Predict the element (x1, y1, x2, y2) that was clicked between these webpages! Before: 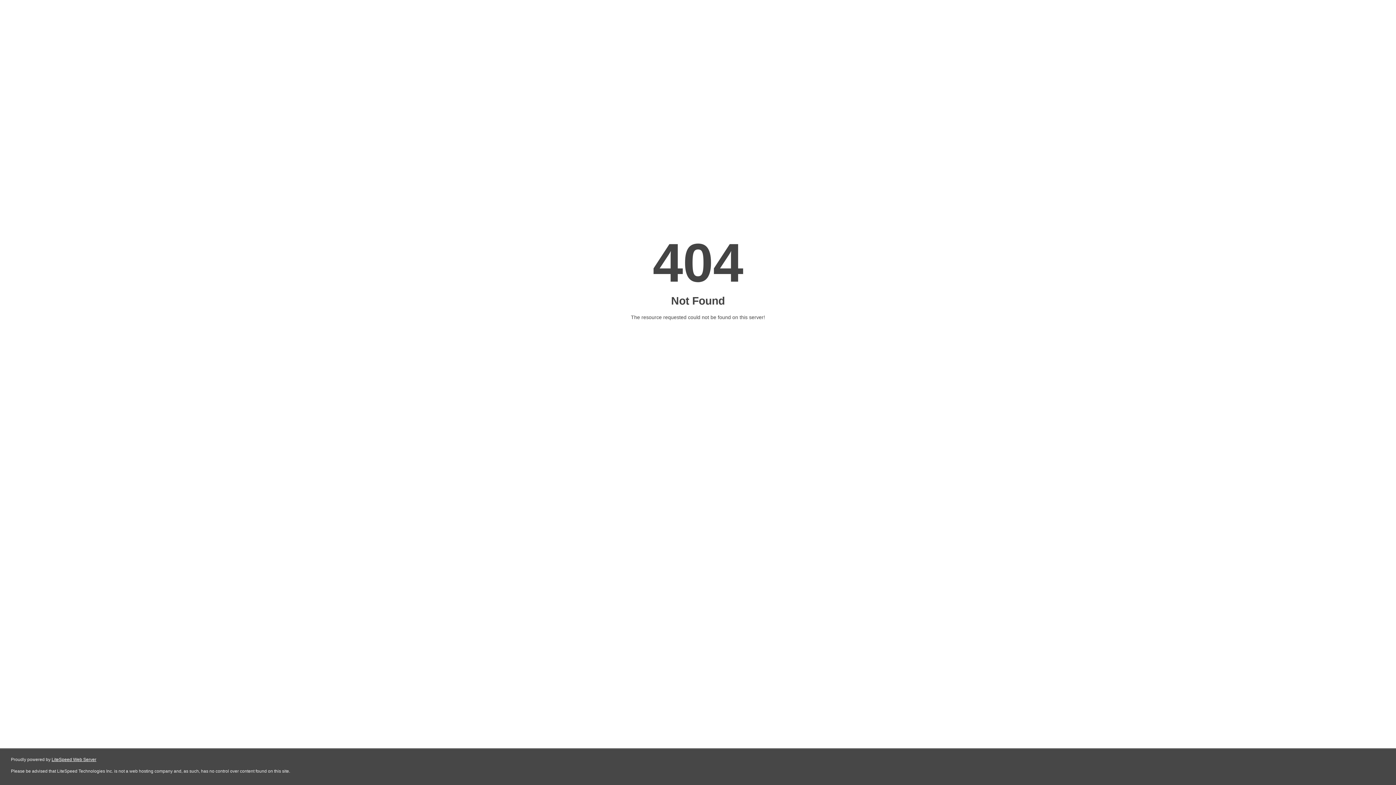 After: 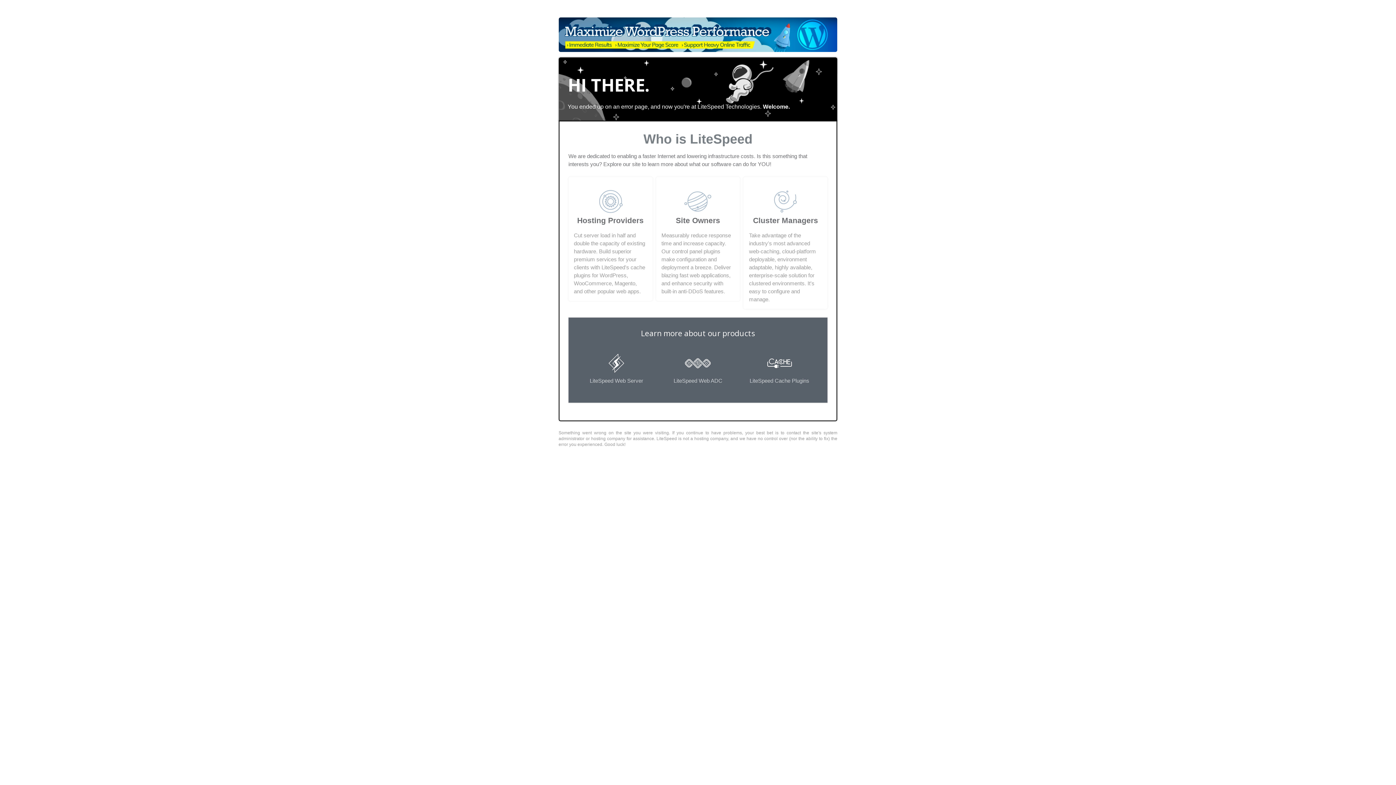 Action: label: LiteSpeed Web Server bbox: (51, 757, 96, 762)